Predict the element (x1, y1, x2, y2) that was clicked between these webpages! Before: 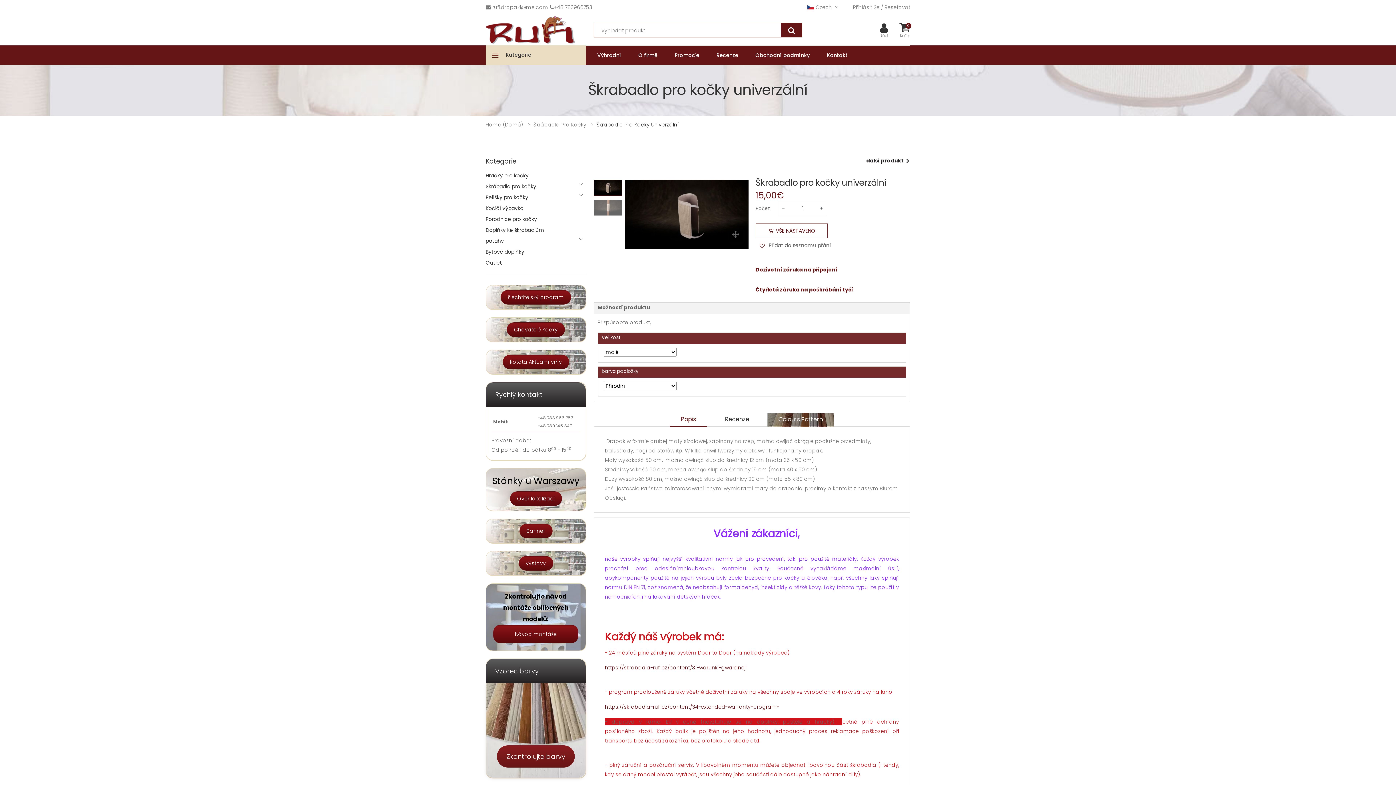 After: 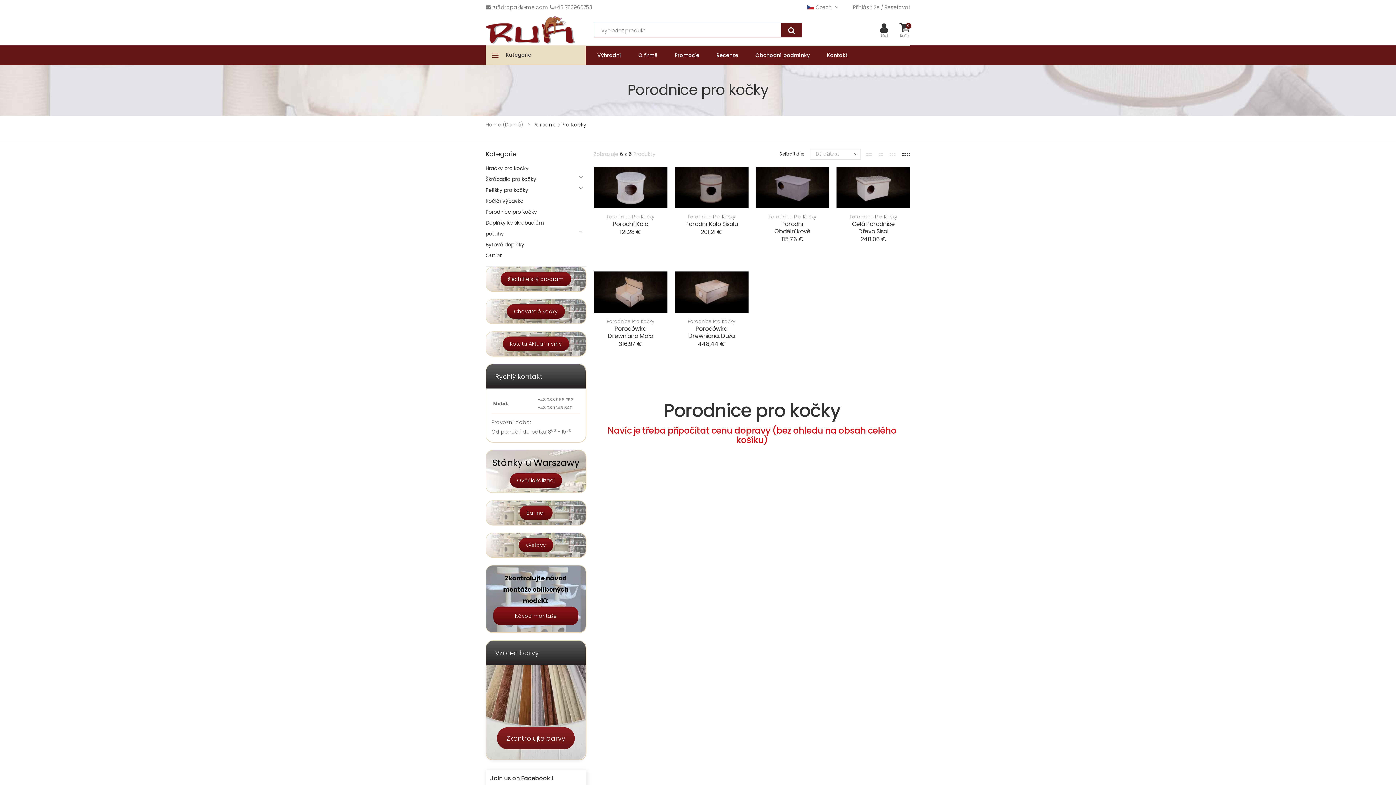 Action: label: Porodnice pro kočky bbox: (485, 215, 537, 222)